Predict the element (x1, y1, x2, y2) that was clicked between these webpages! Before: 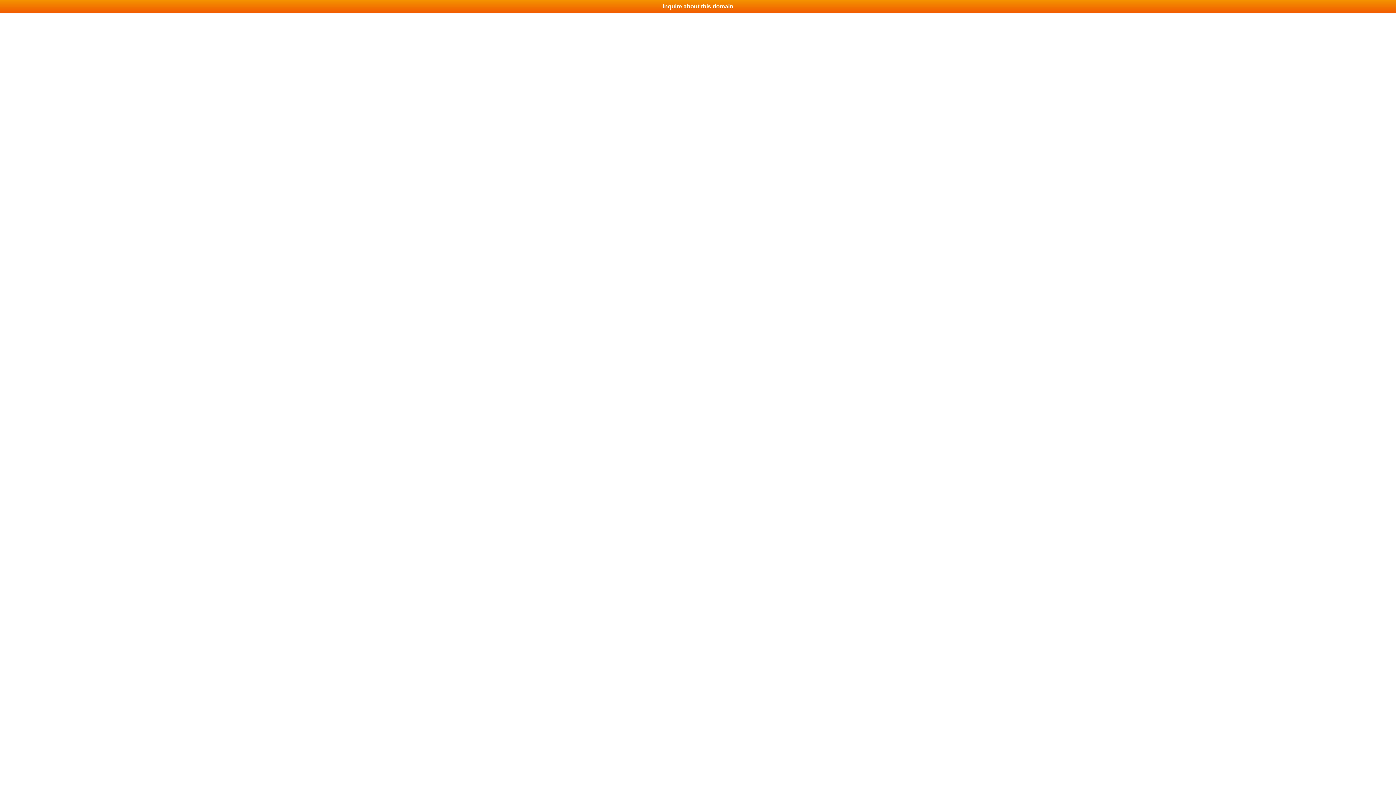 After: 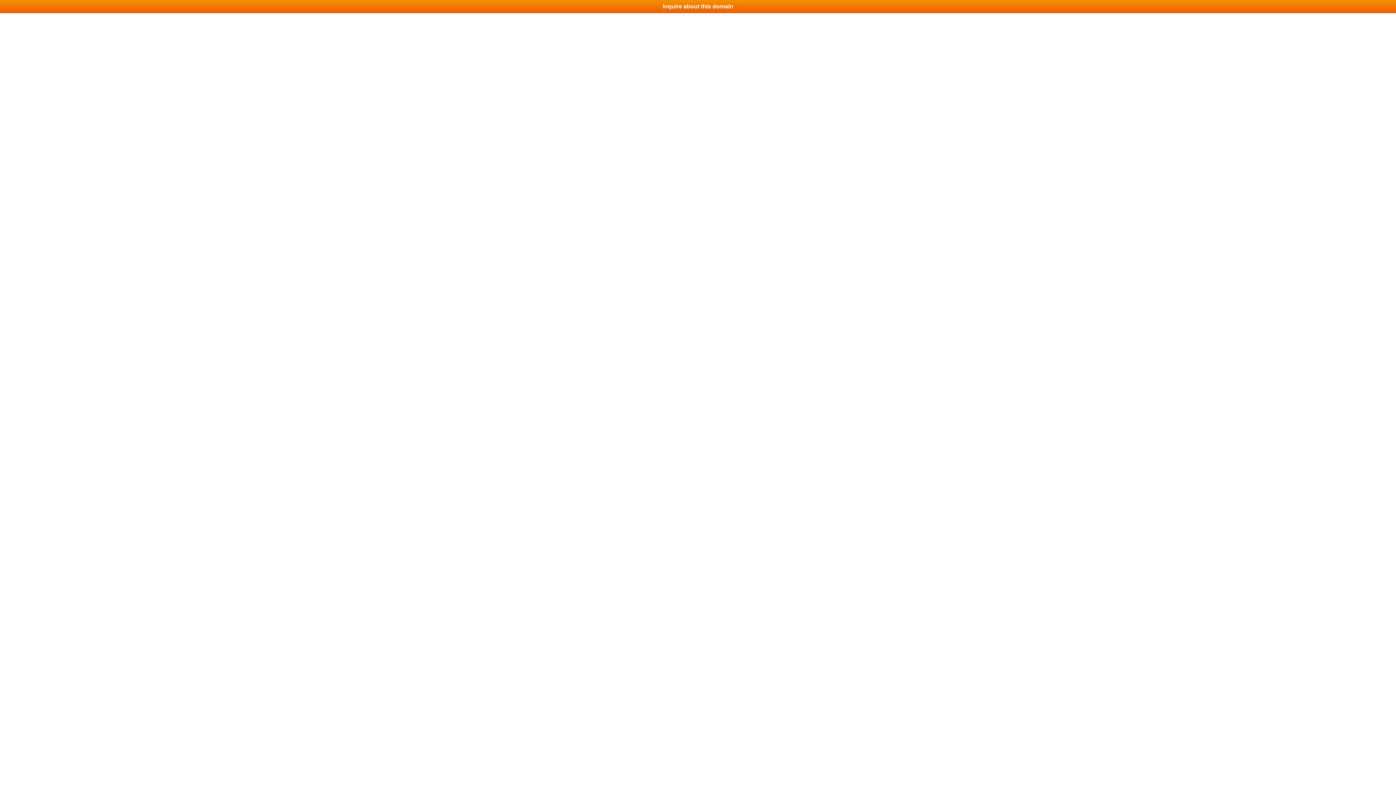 Action: bbox: (0, 0, 1396, 13) label: Inquire about this domain